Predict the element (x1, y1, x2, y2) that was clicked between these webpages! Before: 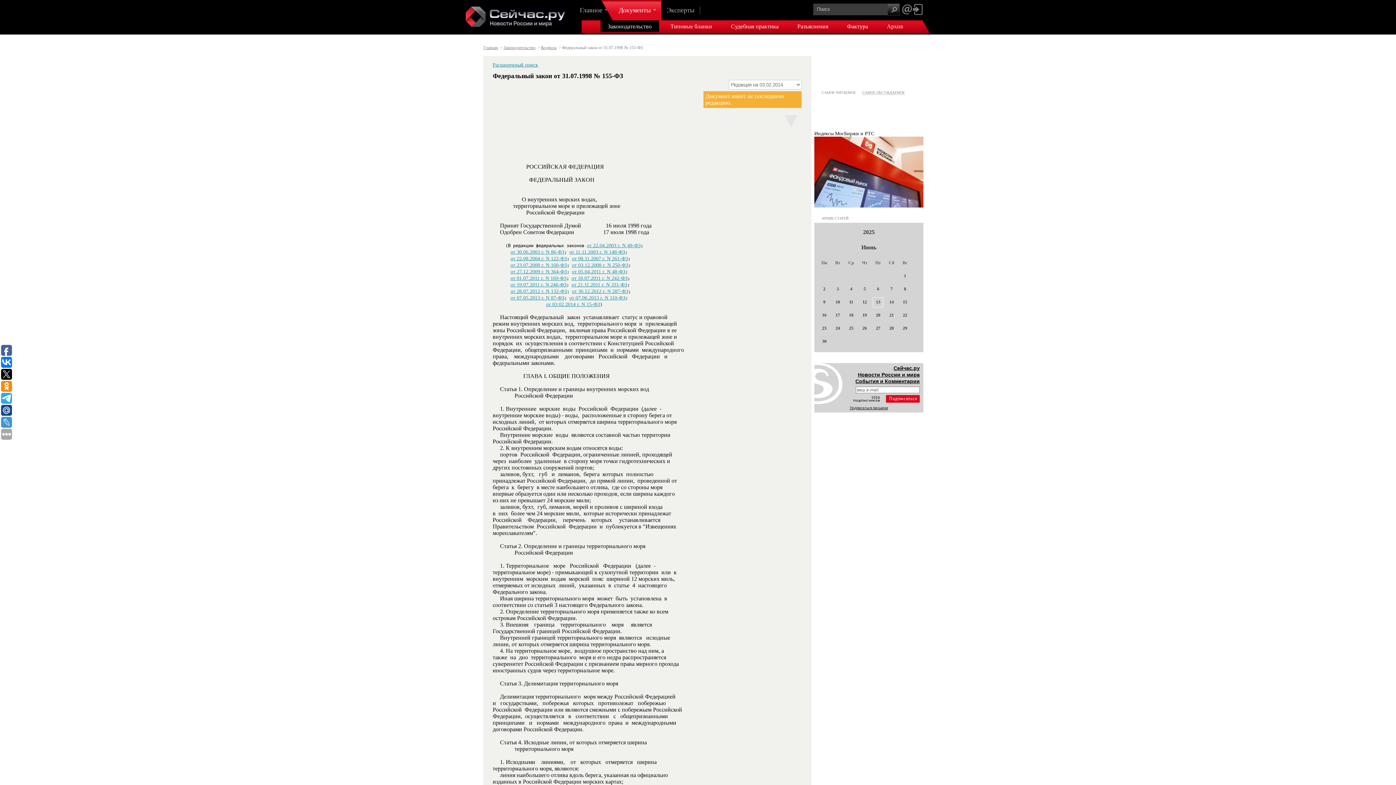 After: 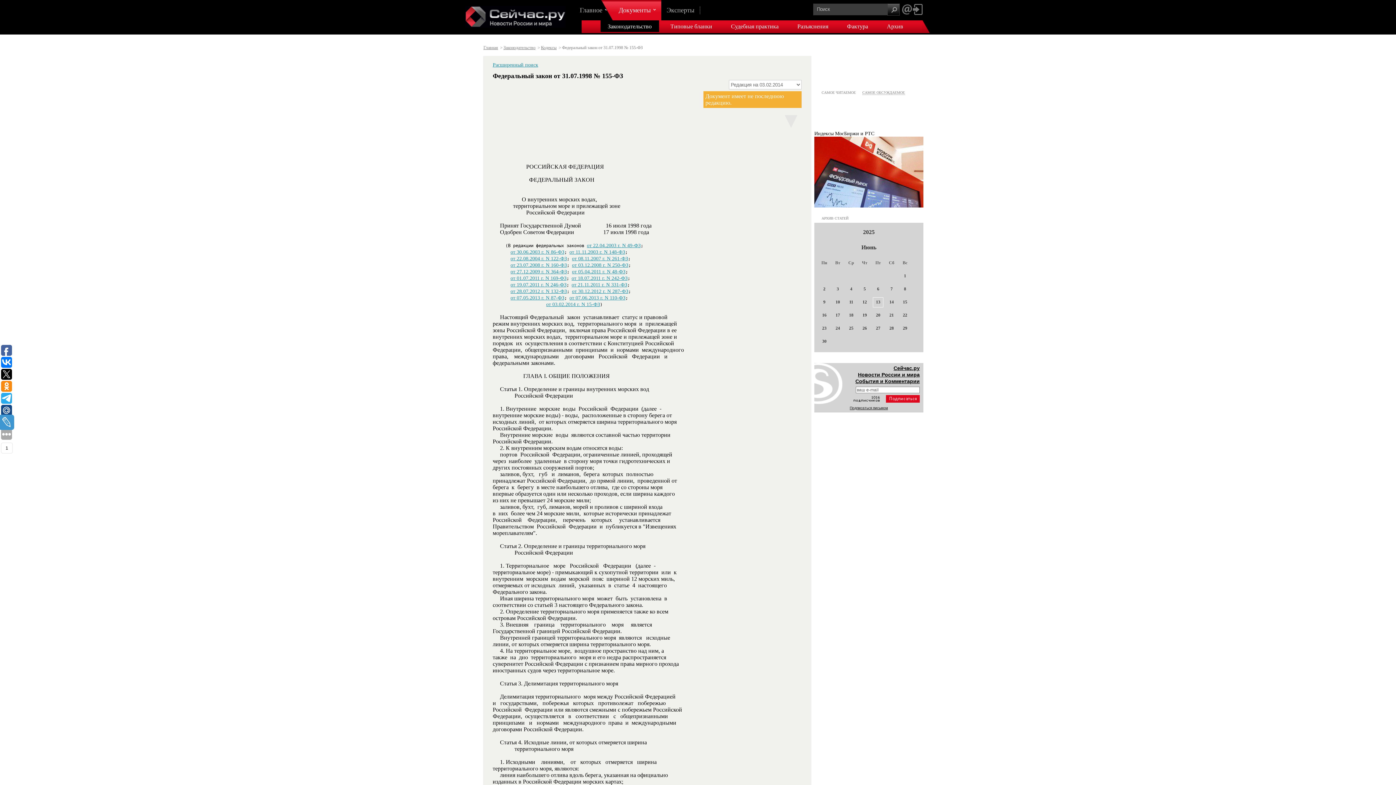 Action: bbox: (1, 417, 12, 428)